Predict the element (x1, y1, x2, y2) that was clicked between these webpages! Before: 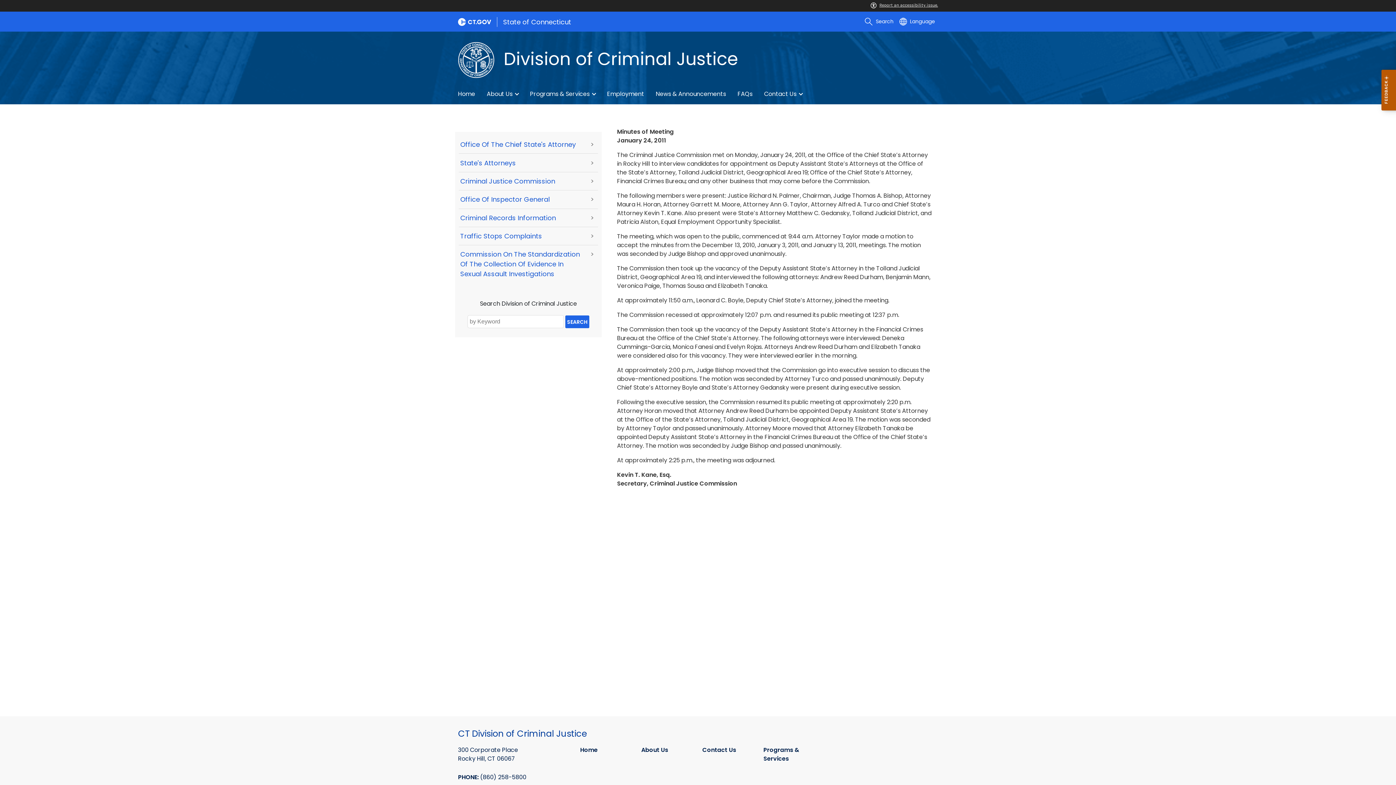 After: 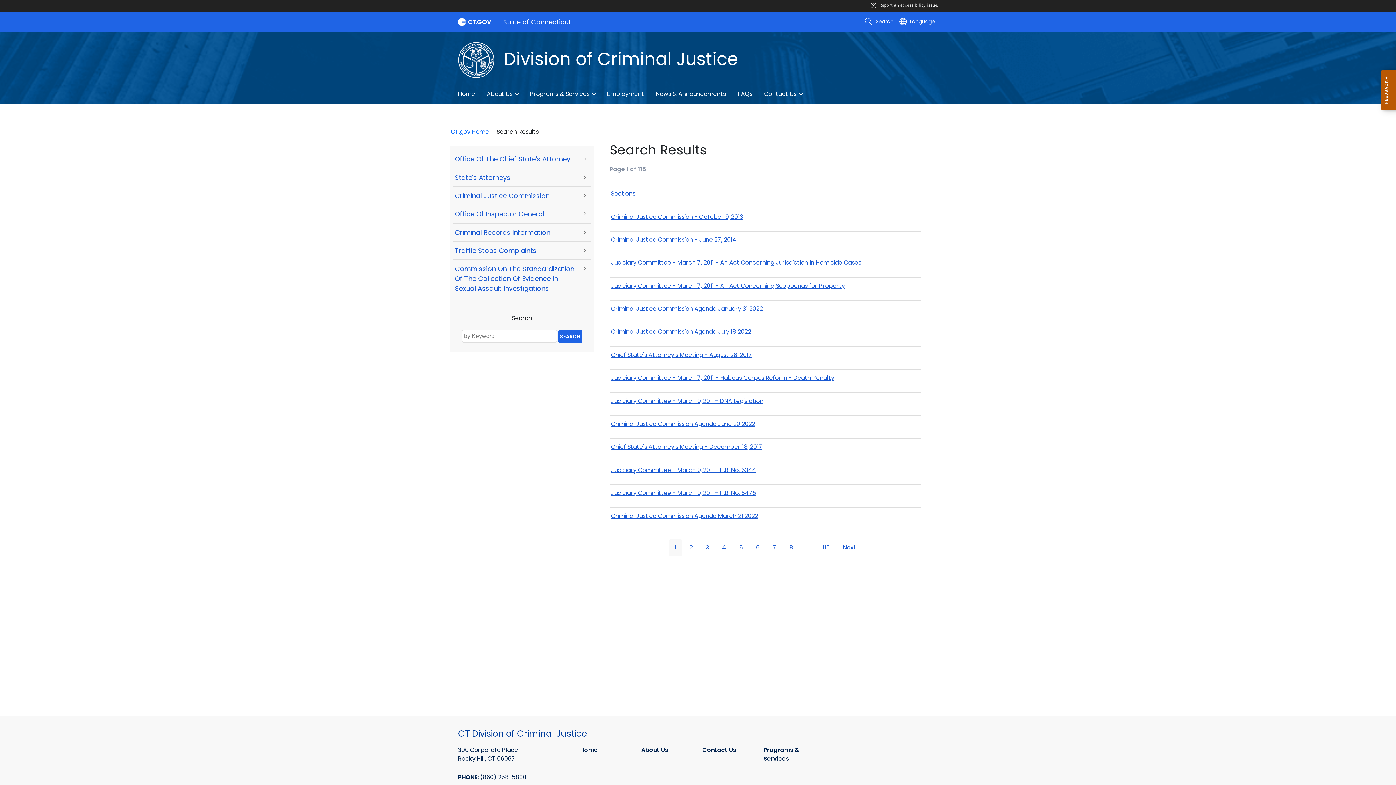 Action: bbox: (565, 315, 589, 328) label: SEARCH